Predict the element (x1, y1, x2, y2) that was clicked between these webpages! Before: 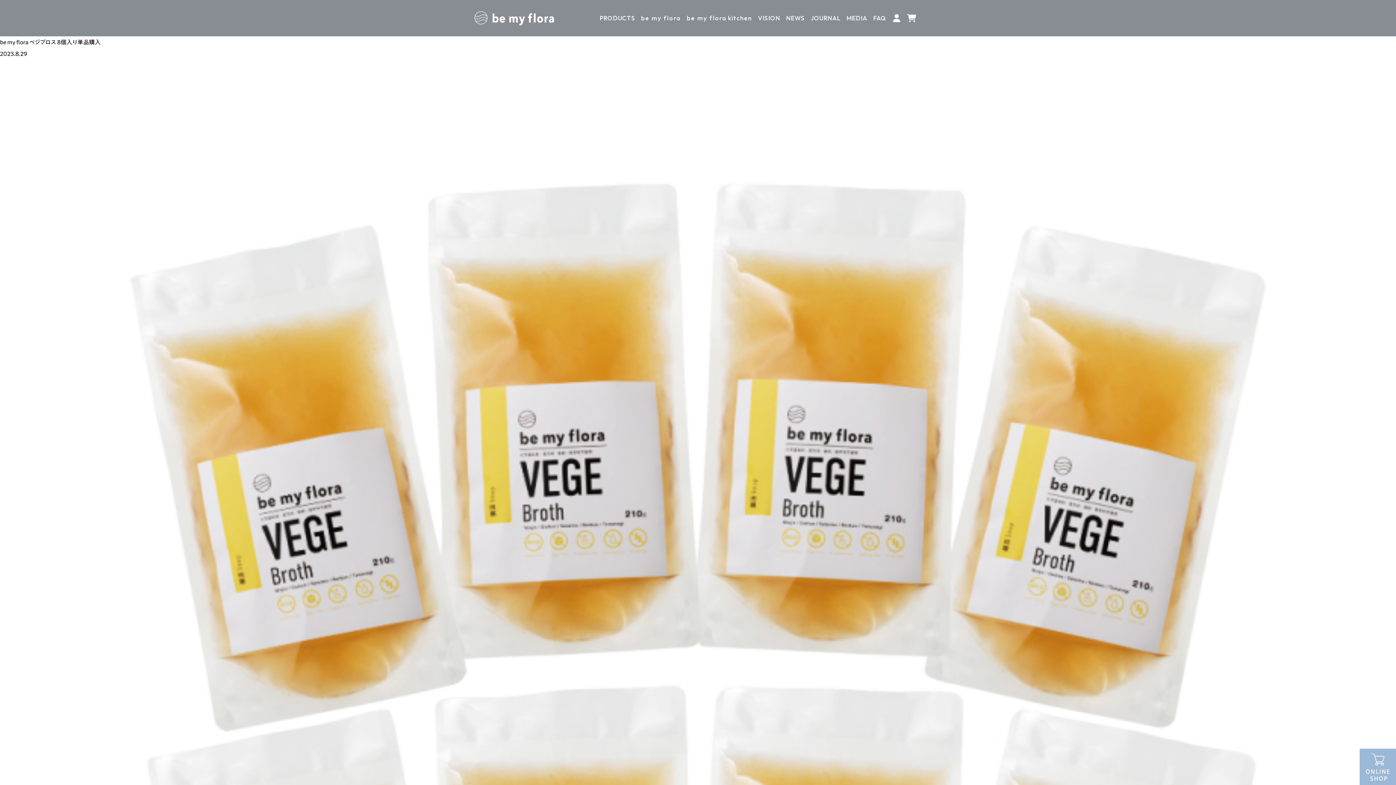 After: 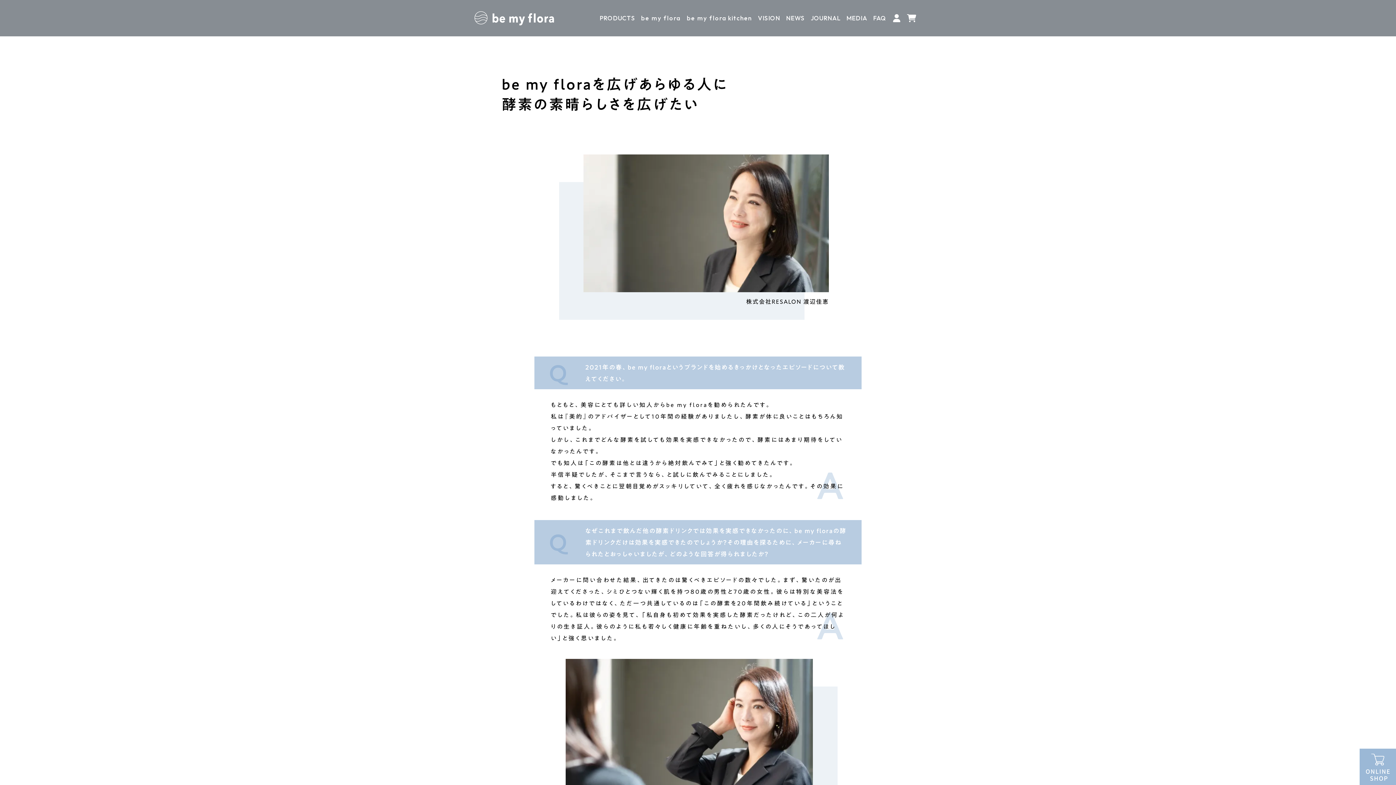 Action: label: VISION bbox: (758, 12, 780, 24)